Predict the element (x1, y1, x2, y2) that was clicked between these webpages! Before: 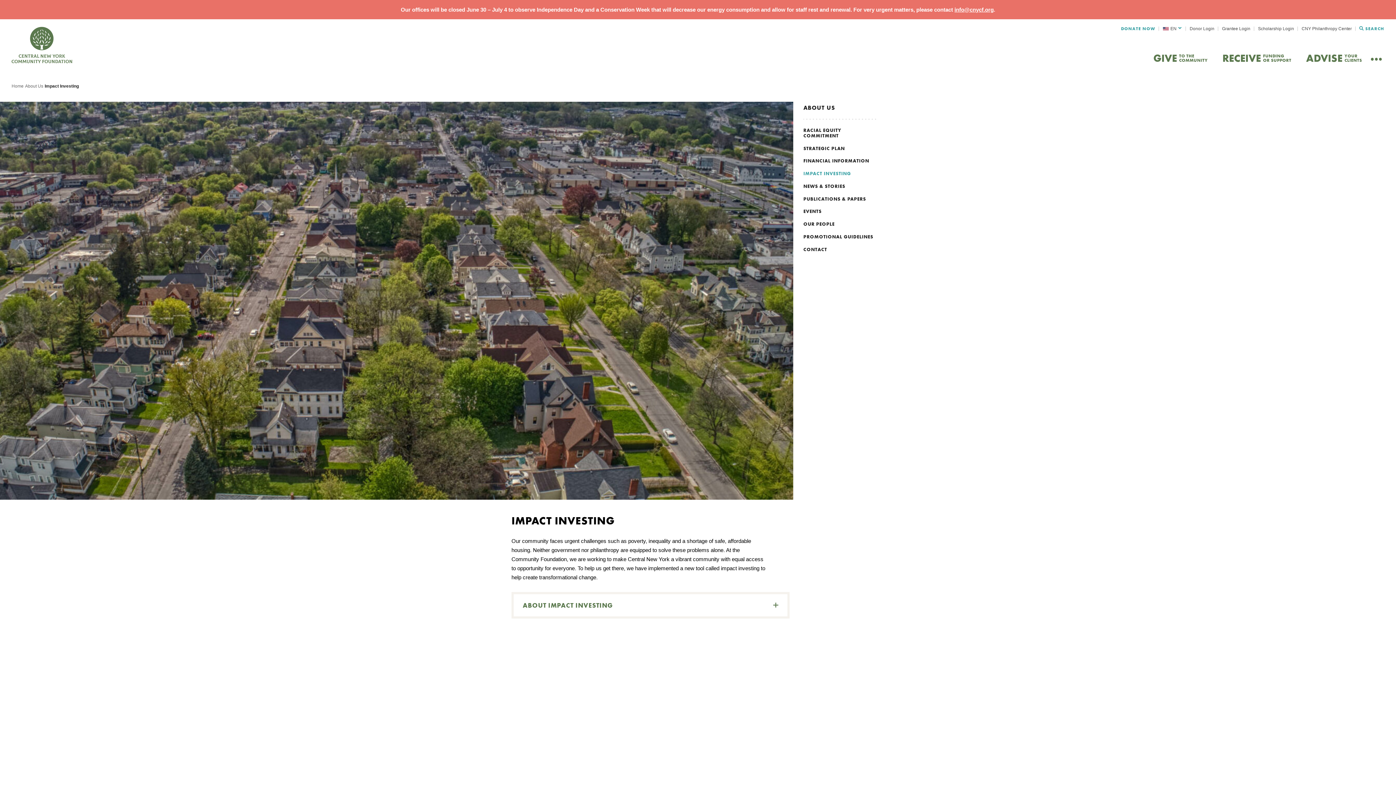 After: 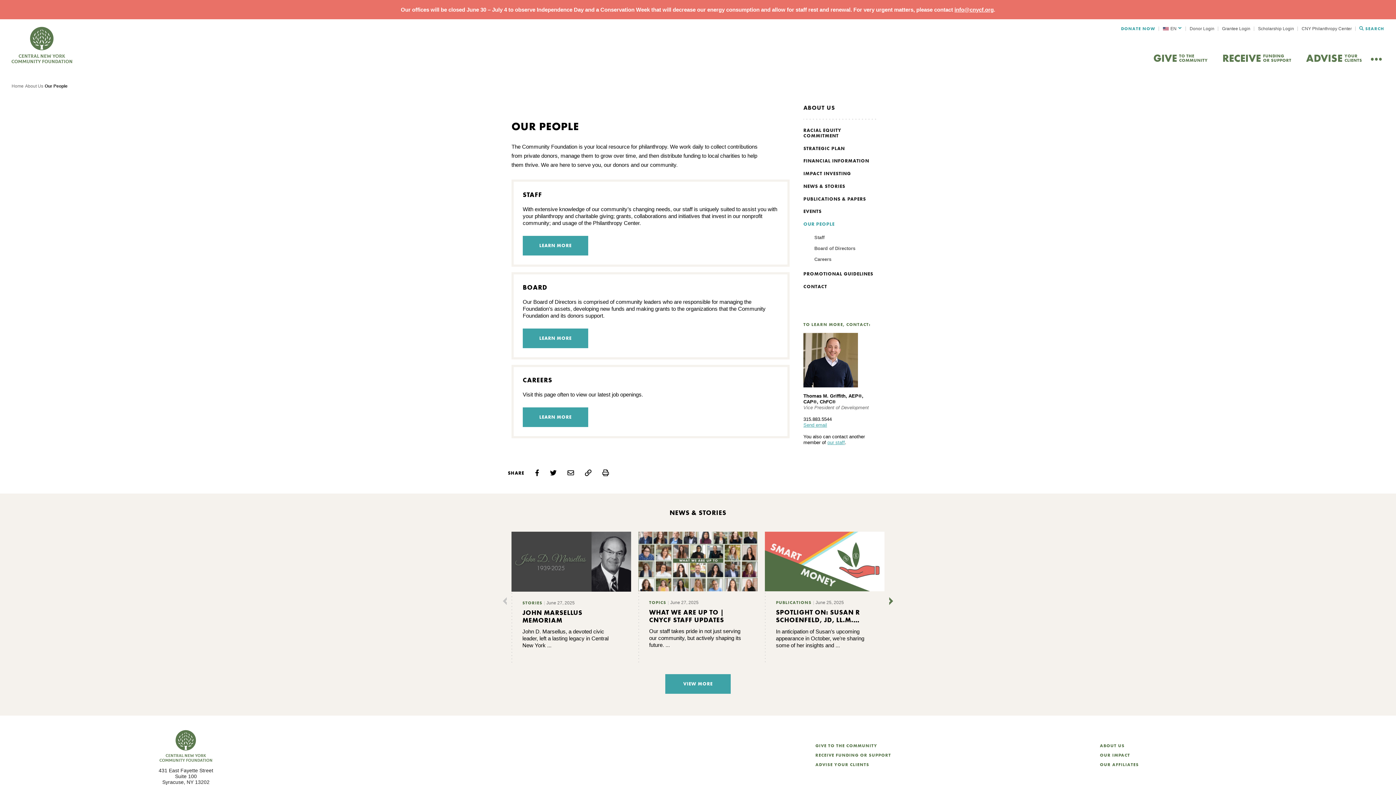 Action: bbox: (803, 217, 878, 230) label: OUR PEOPLE